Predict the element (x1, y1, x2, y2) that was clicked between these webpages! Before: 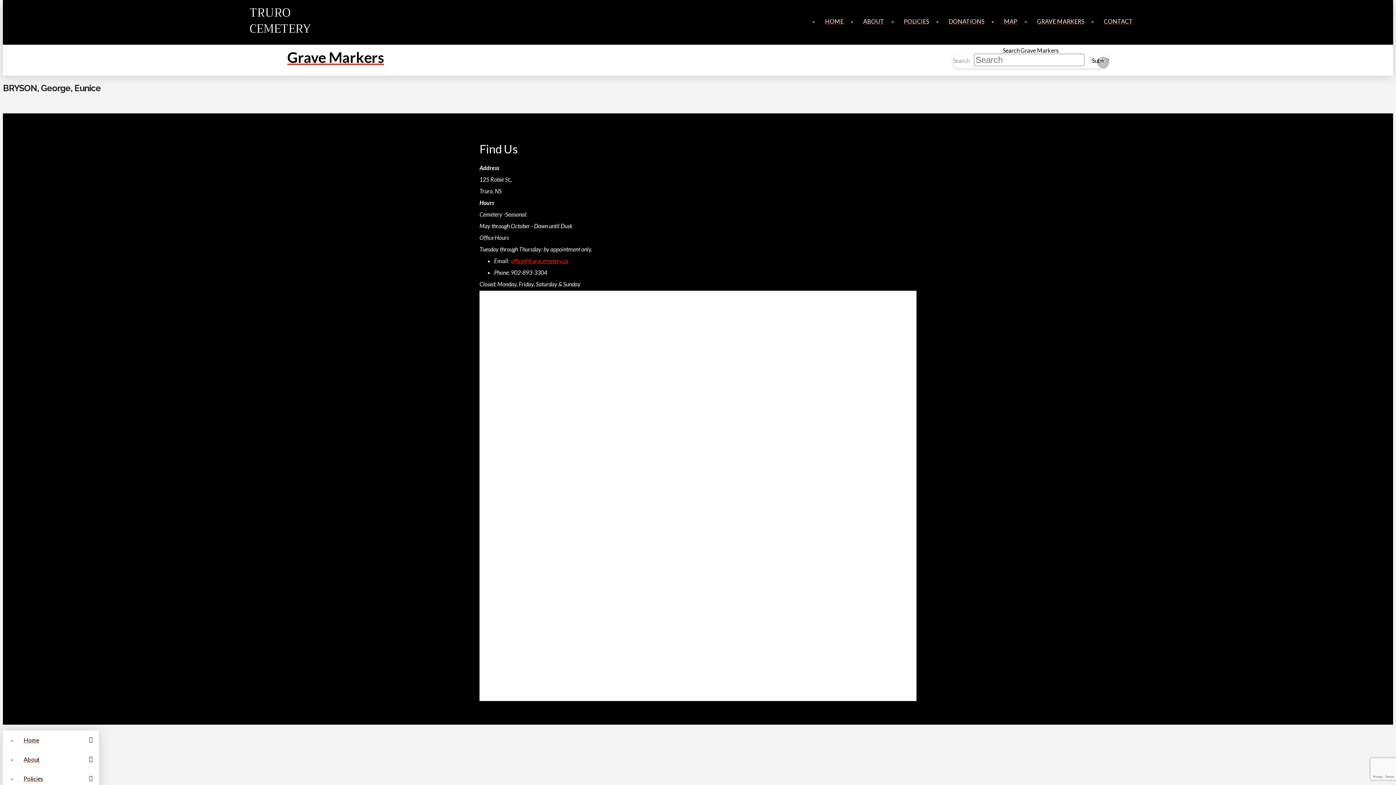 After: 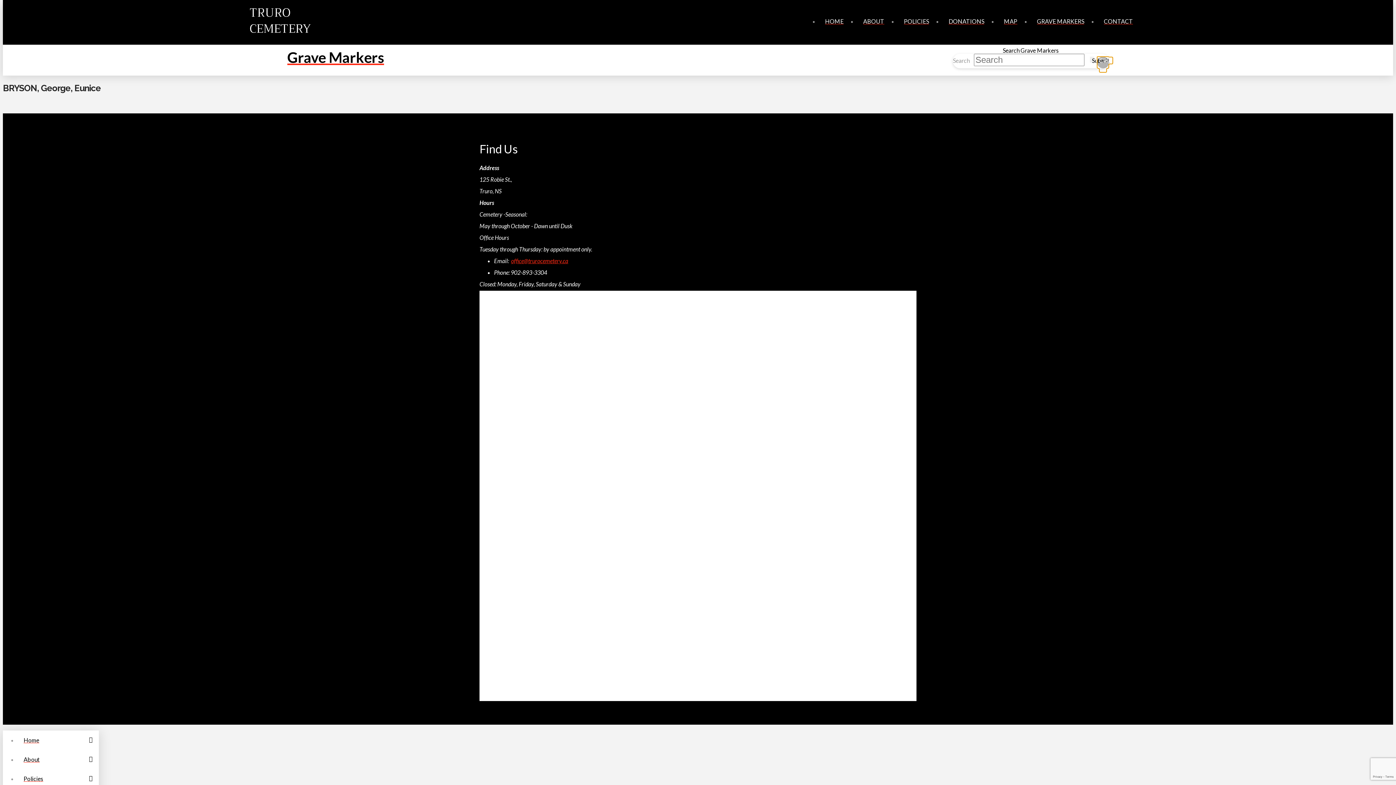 Action: bbox: (1097, 56, 1108, 68) label: Clear